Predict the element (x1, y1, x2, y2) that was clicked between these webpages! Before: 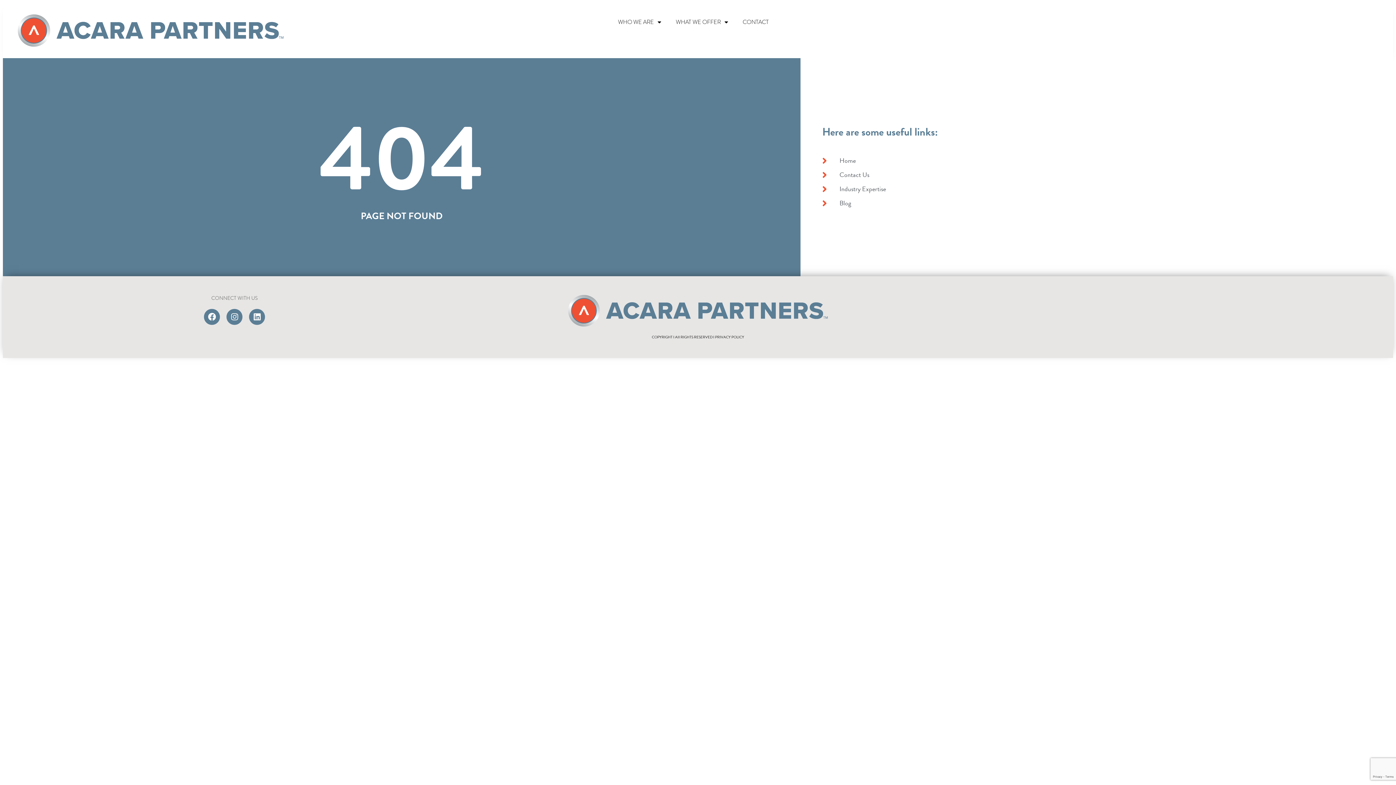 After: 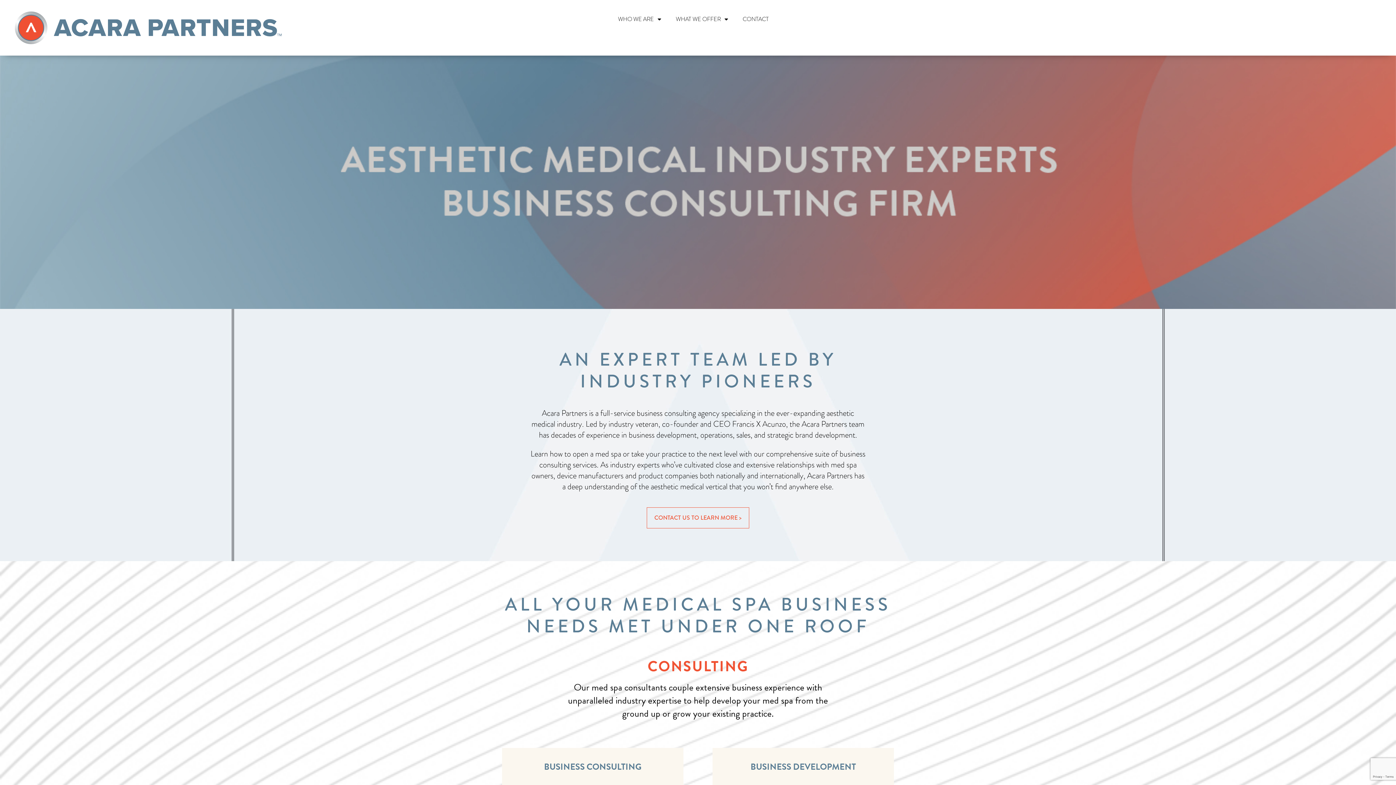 Action: bbox: (470, 294, 926, 327)